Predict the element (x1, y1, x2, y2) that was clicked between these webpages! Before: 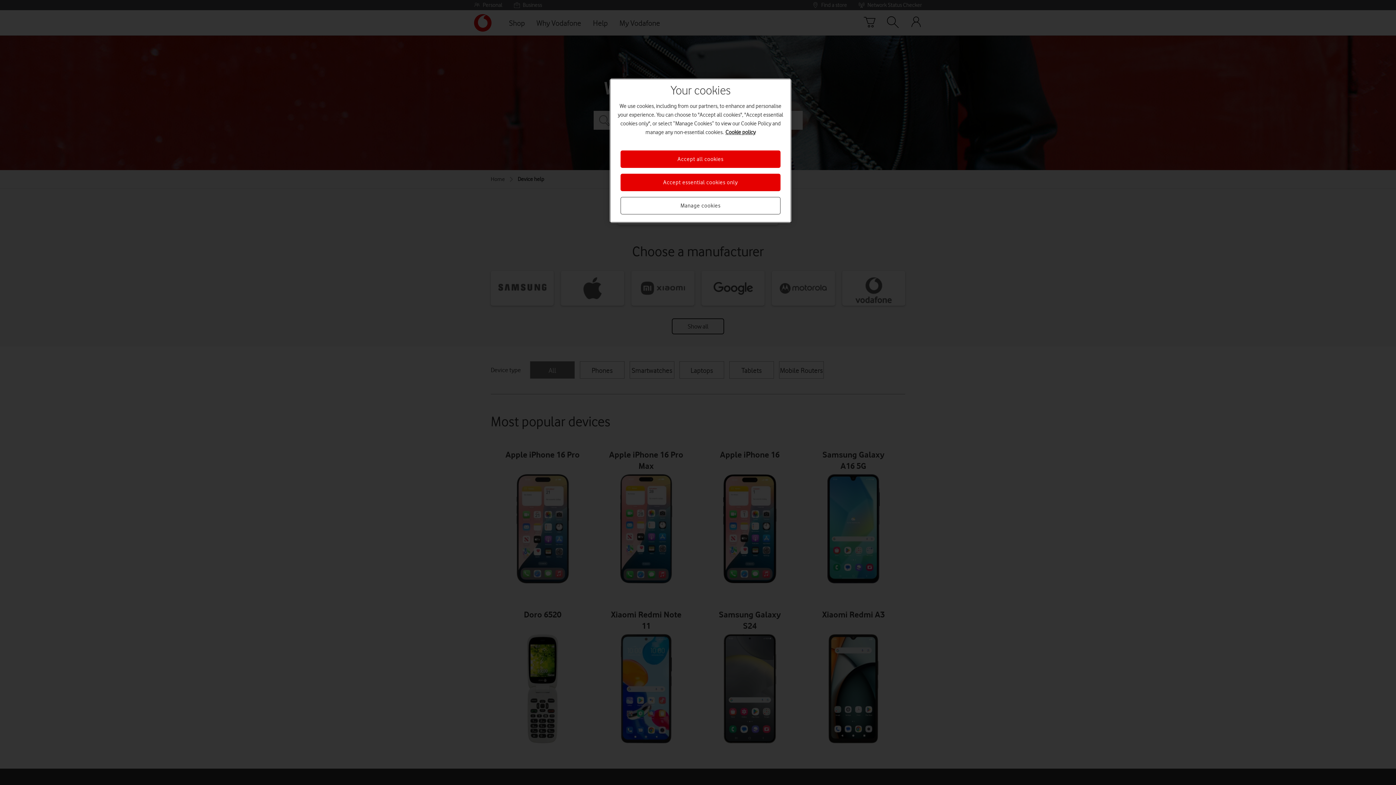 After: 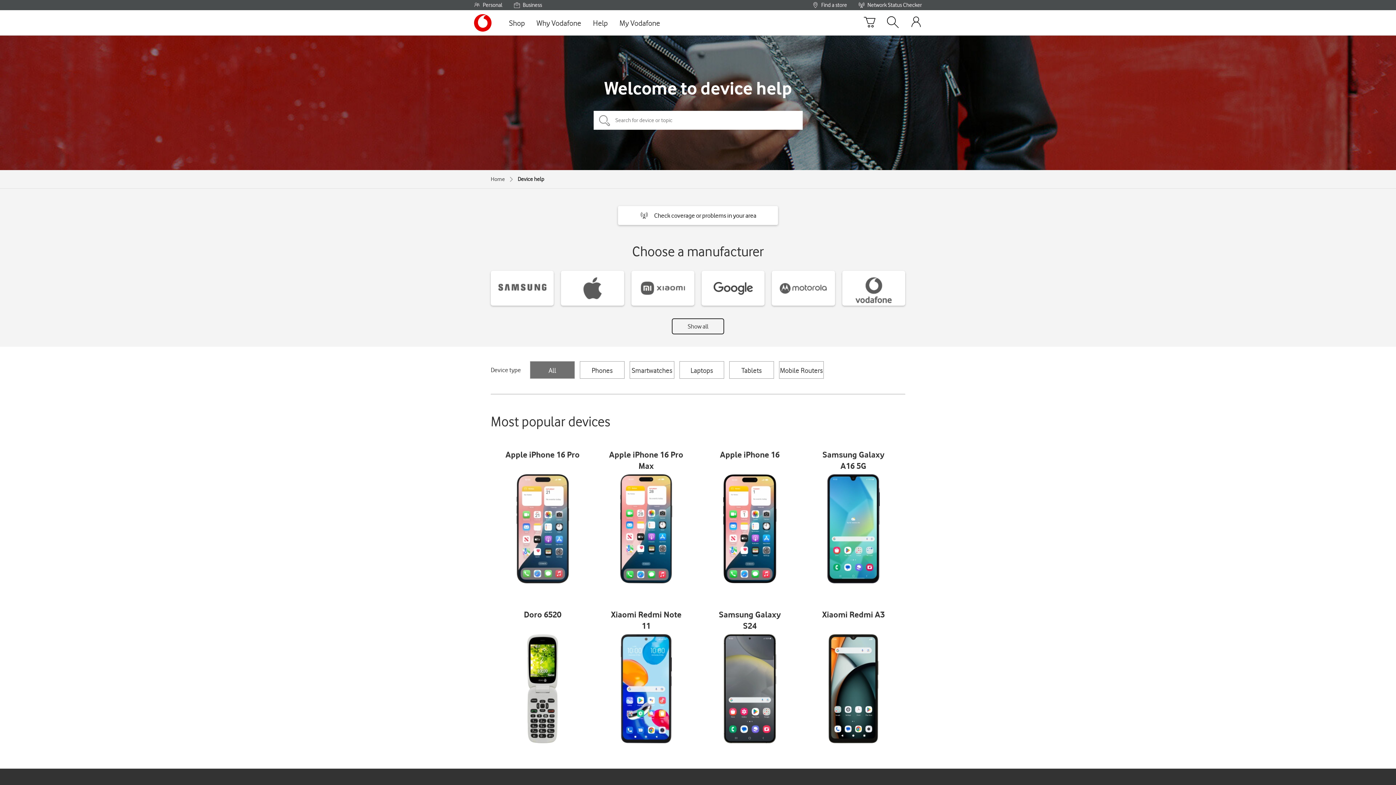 Action: bbox: (620, 173, 780, 191) label: Accept essential cookies only